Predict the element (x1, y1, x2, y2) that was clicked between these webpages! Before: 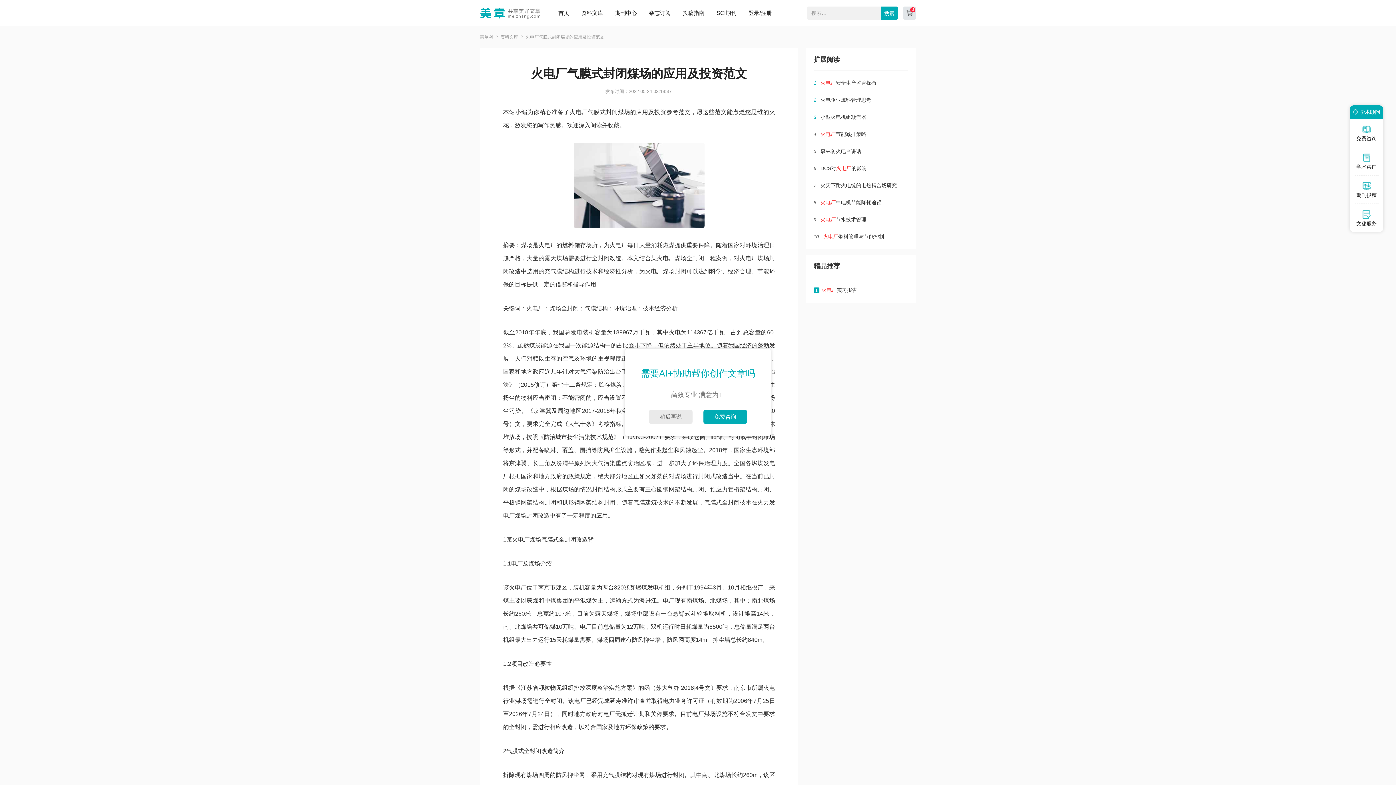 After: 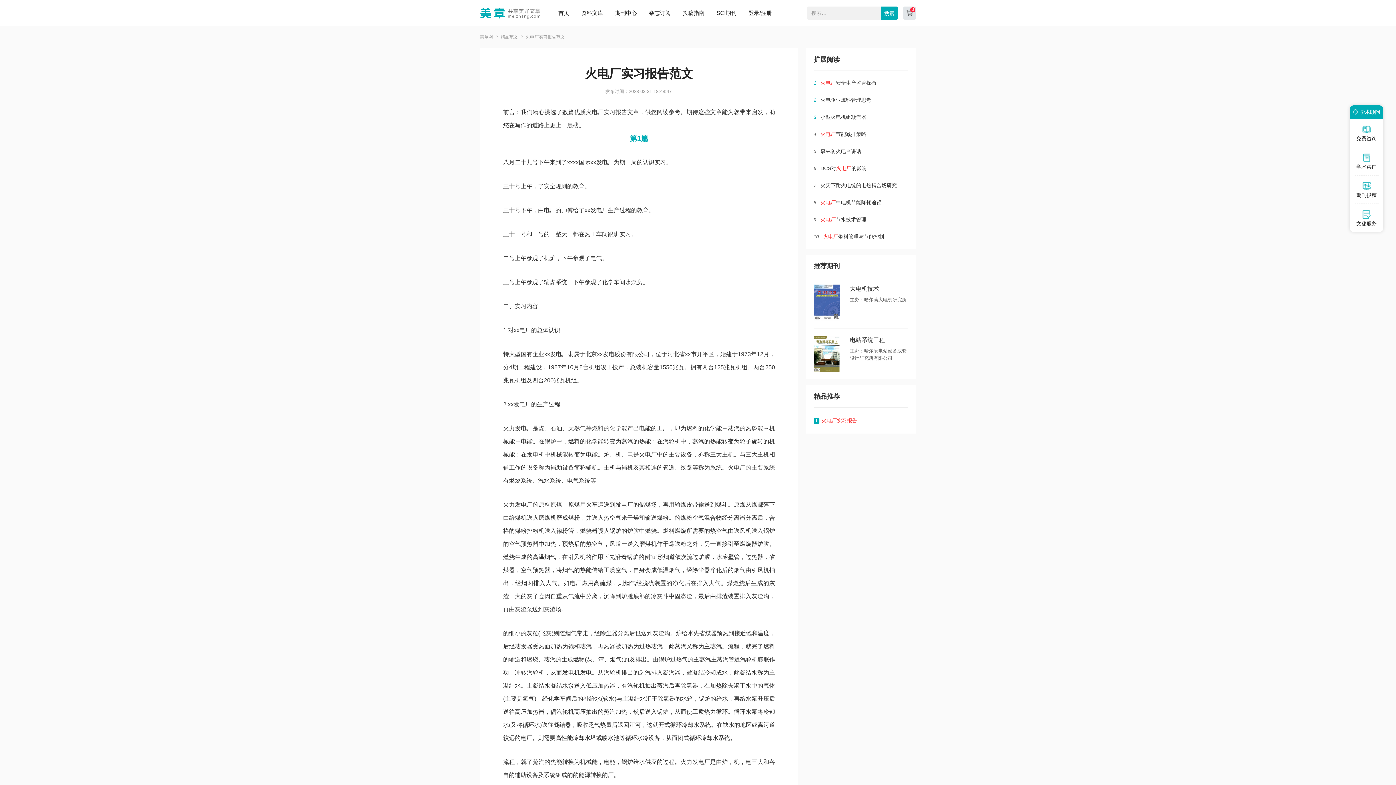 Action: bbox: (821, 287, 857, 293) label: 火电厂实习报告